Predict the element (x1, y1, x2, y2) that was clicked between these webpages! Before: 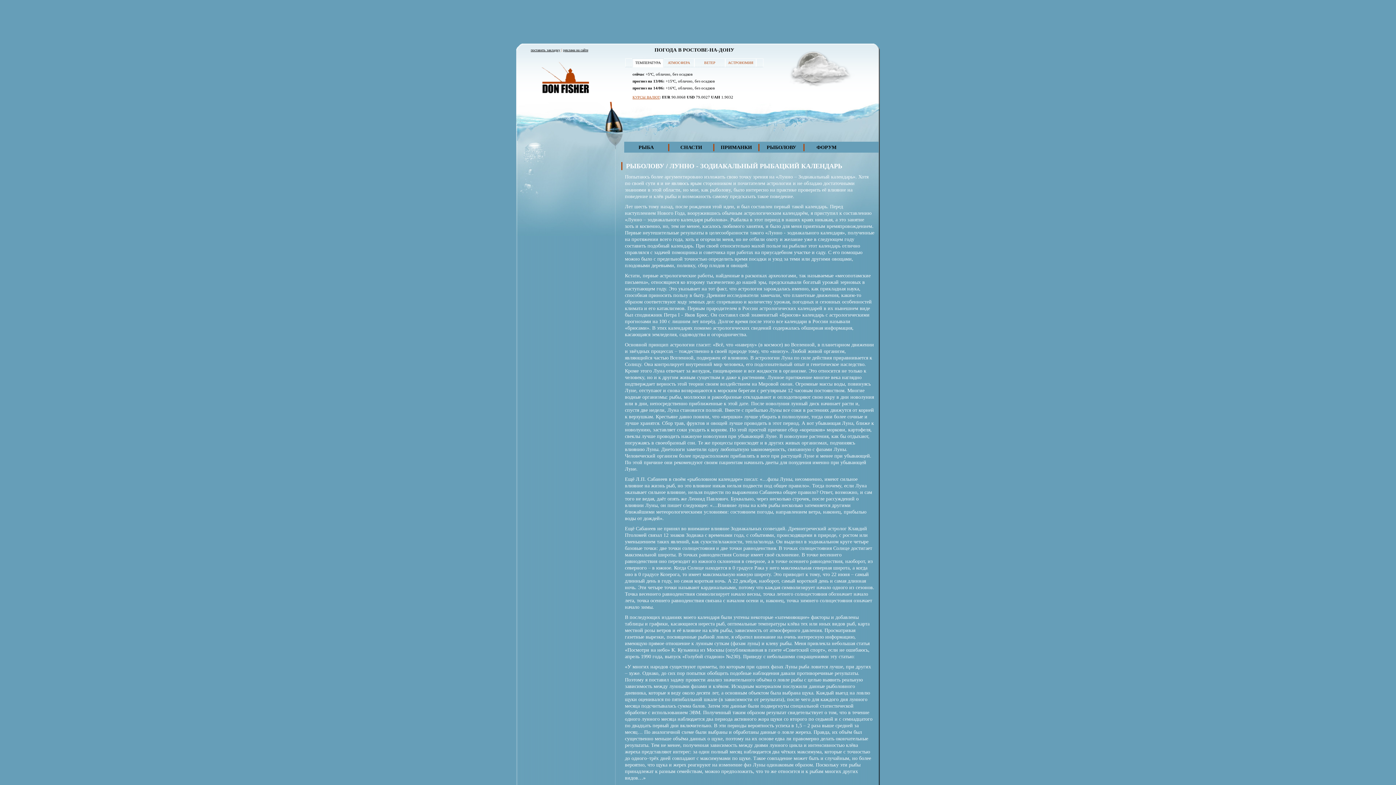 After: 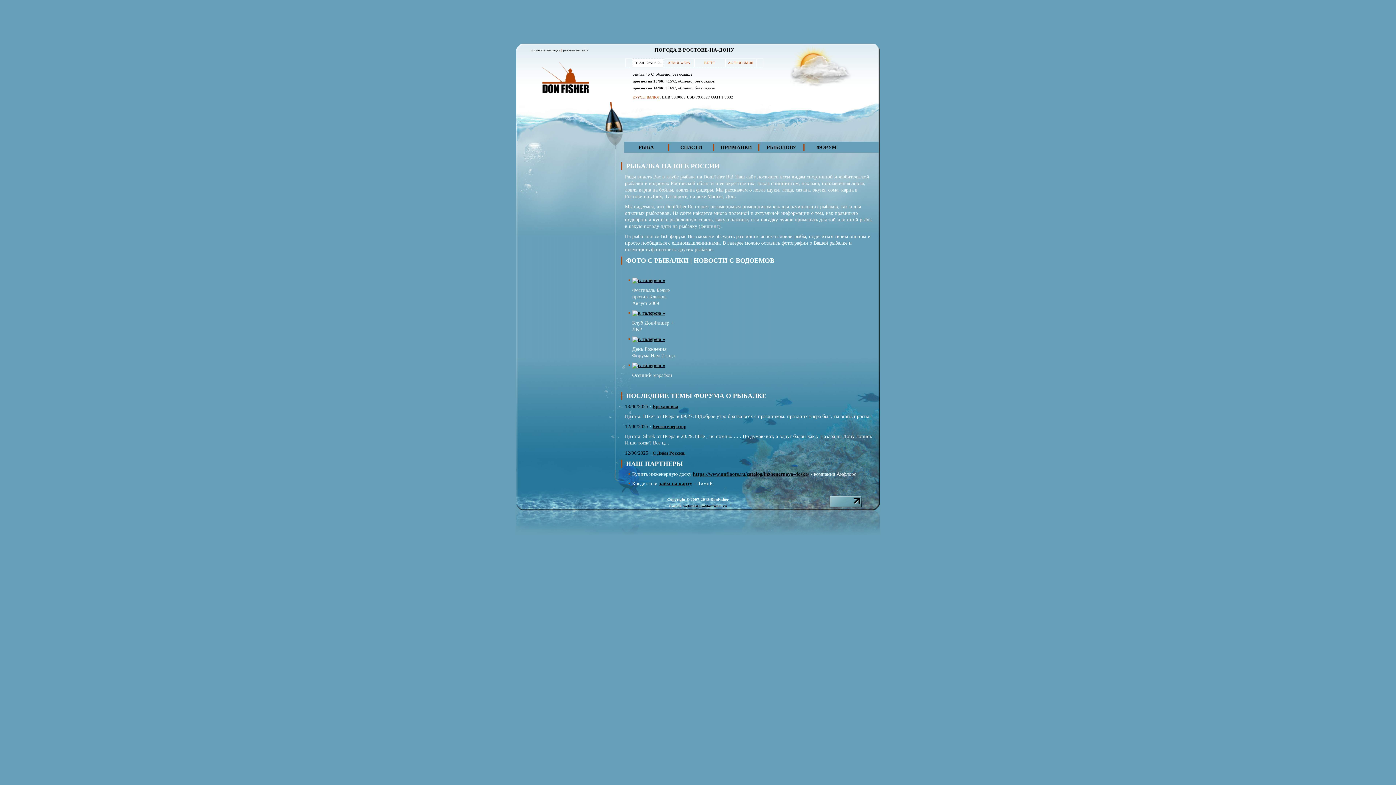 Action: bbox: (530, 48, 560, 52) label: поставить закладку